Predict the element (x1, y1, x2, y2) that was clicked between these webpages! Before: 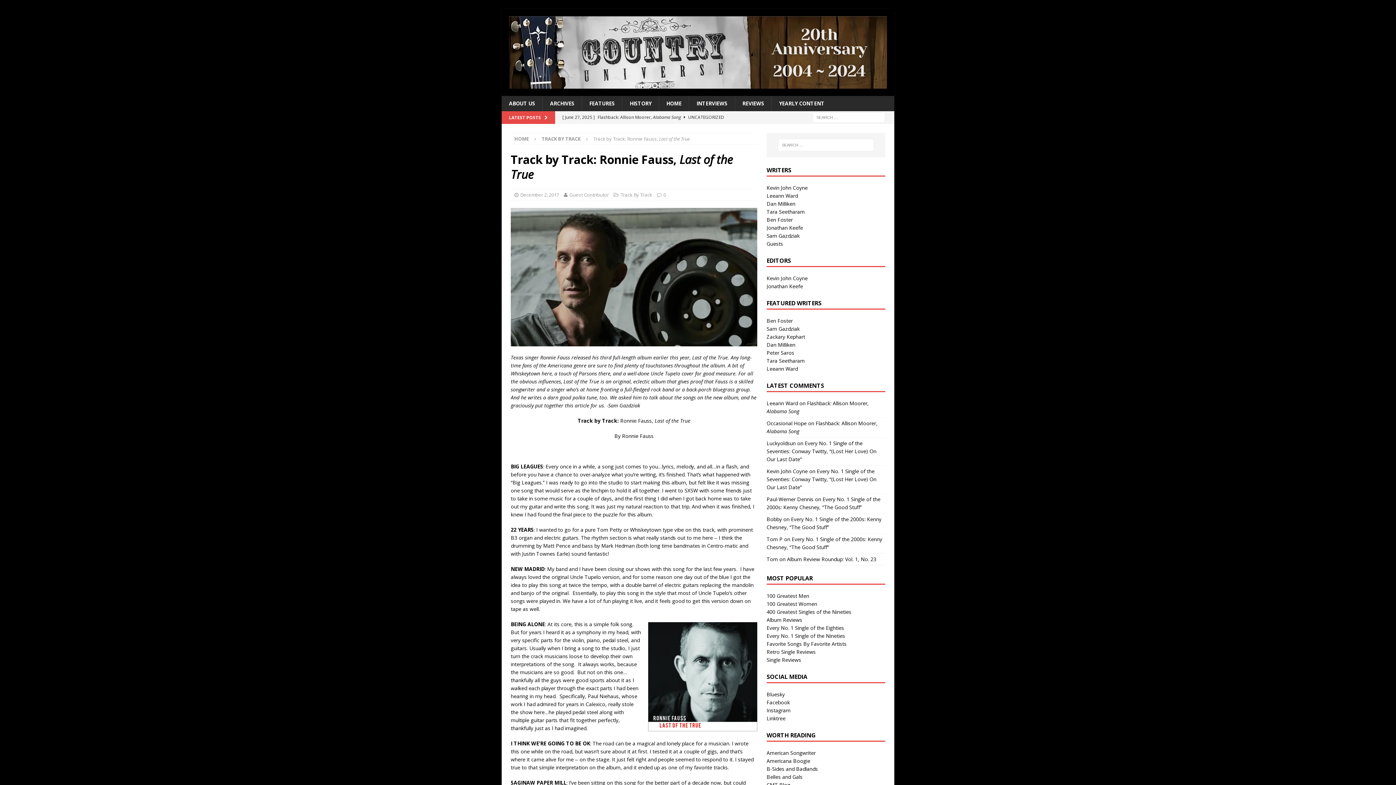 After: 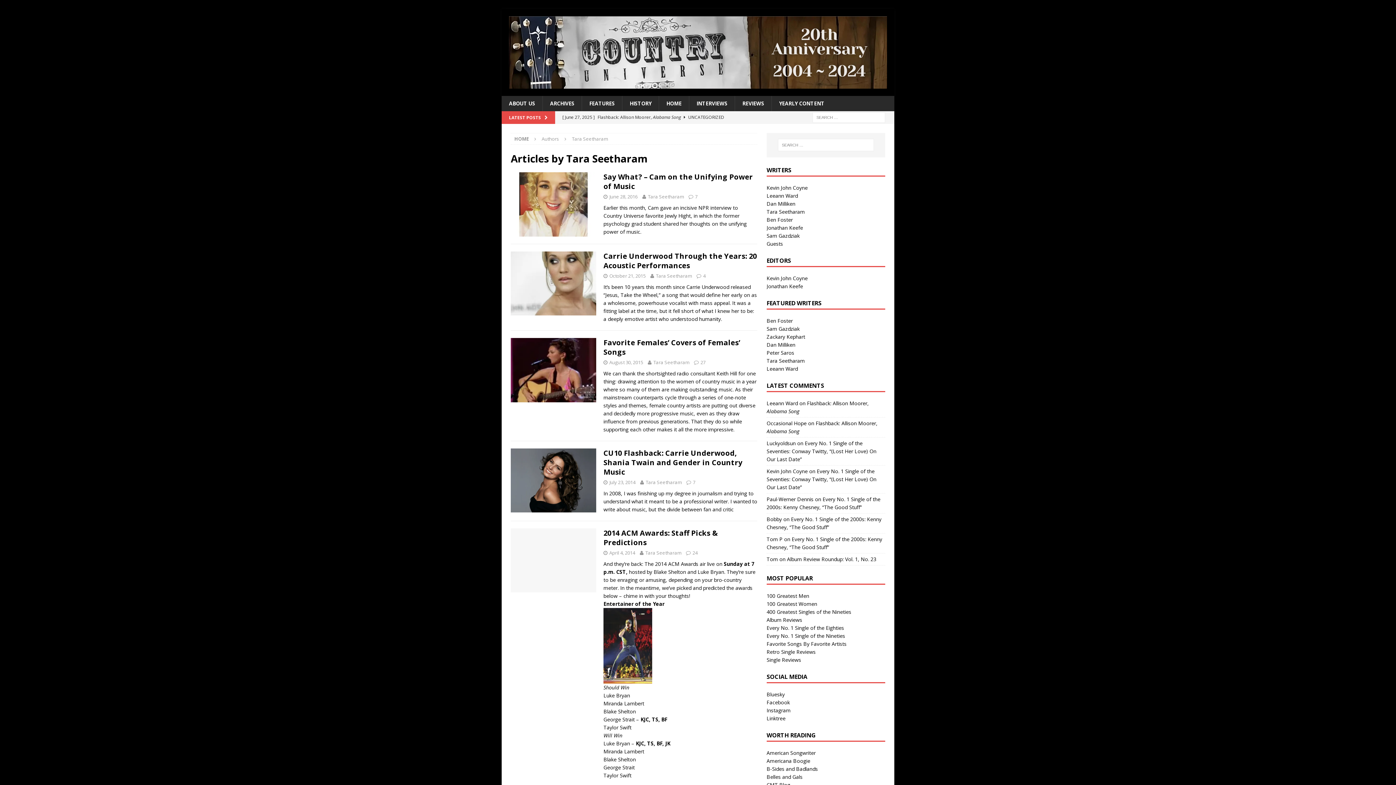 Action: label: Tara Seetharam bbox: (766, 357, 805, 364)